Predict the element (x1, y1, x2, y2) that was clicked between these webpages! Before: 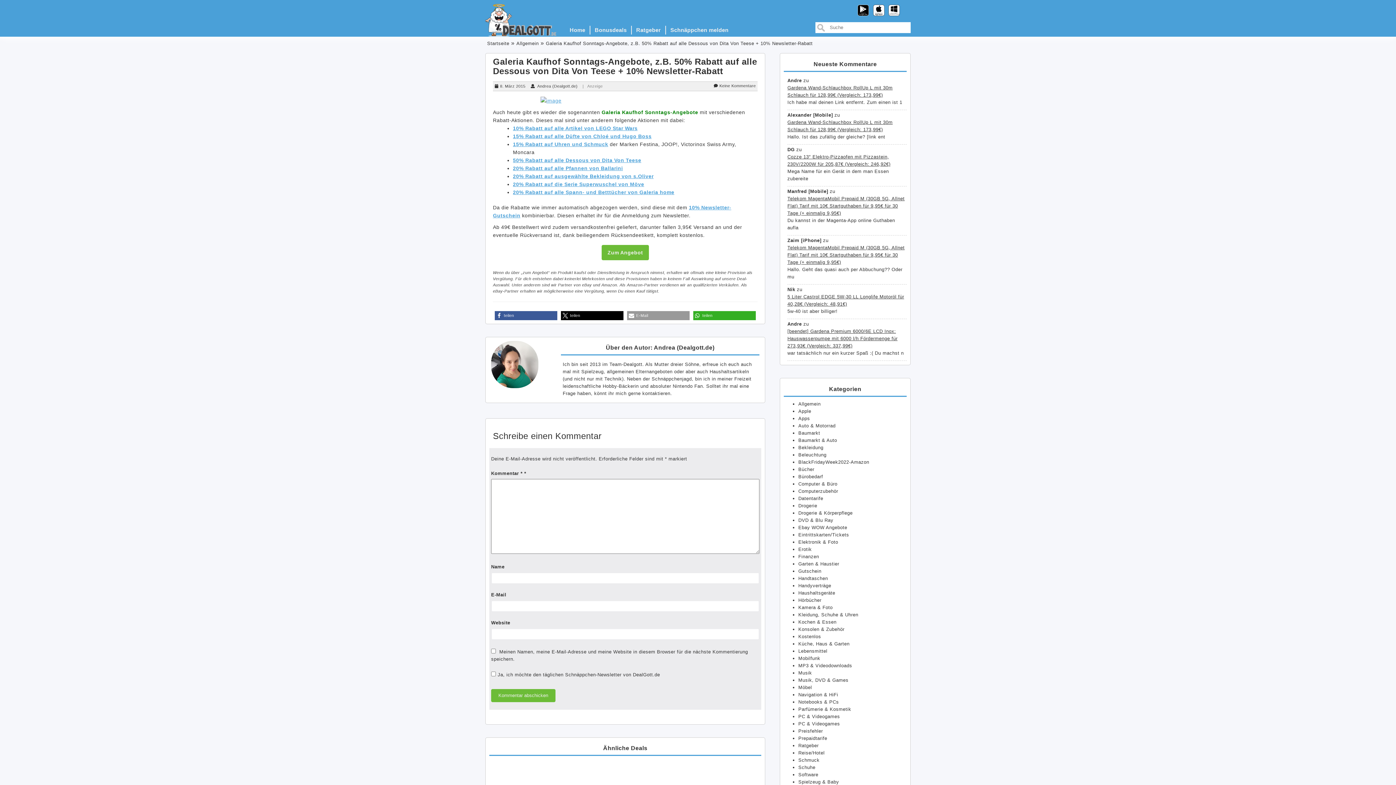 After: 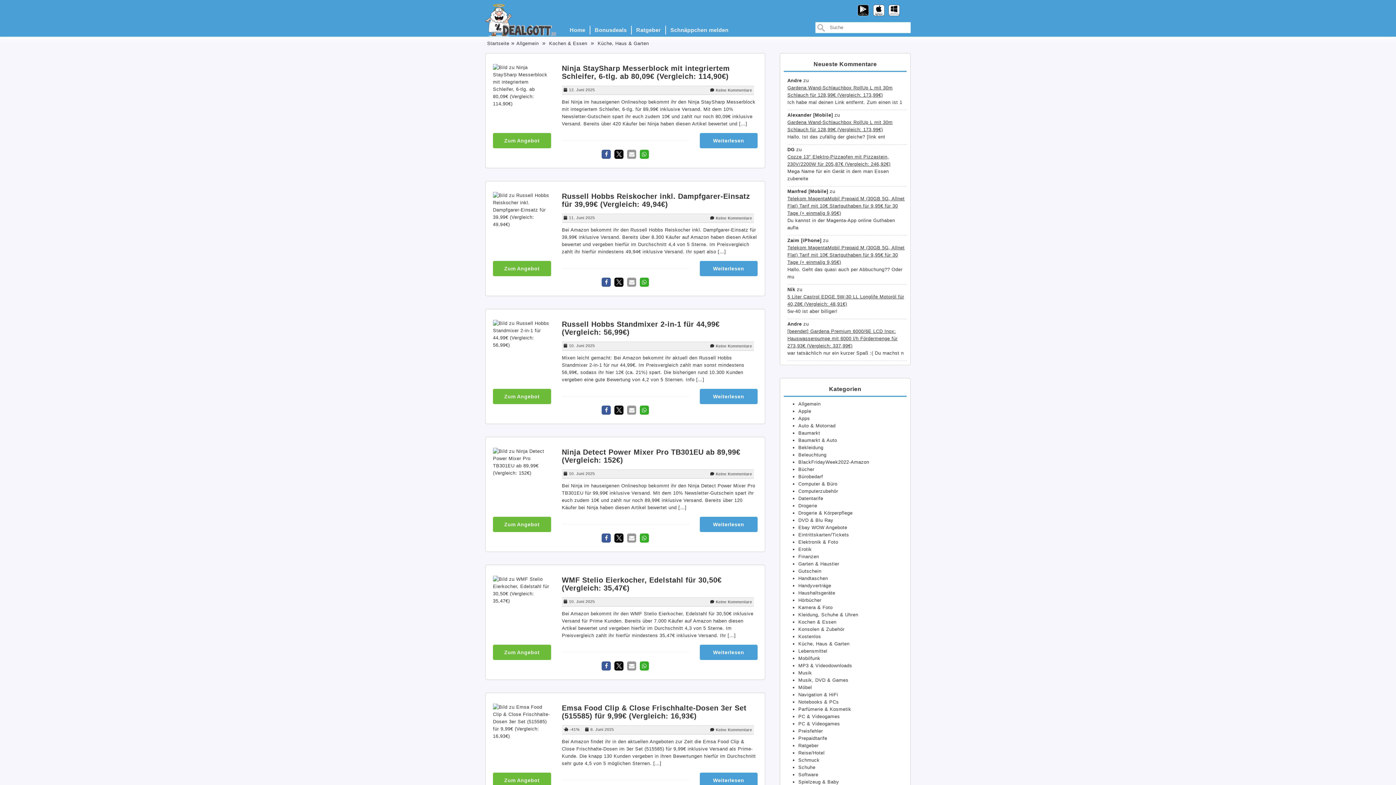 Action: bbox: (798, 619, 836, 625) label: Kochen & Essen